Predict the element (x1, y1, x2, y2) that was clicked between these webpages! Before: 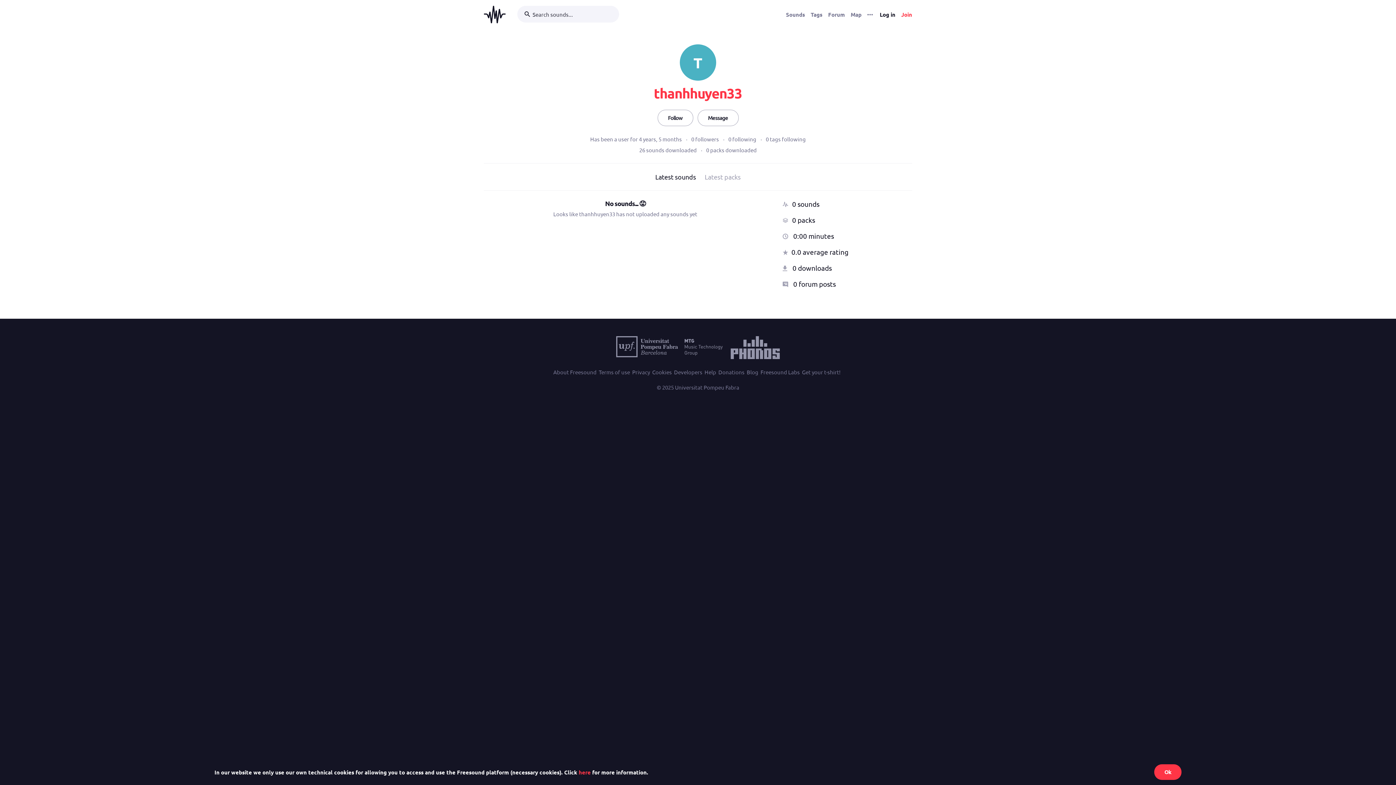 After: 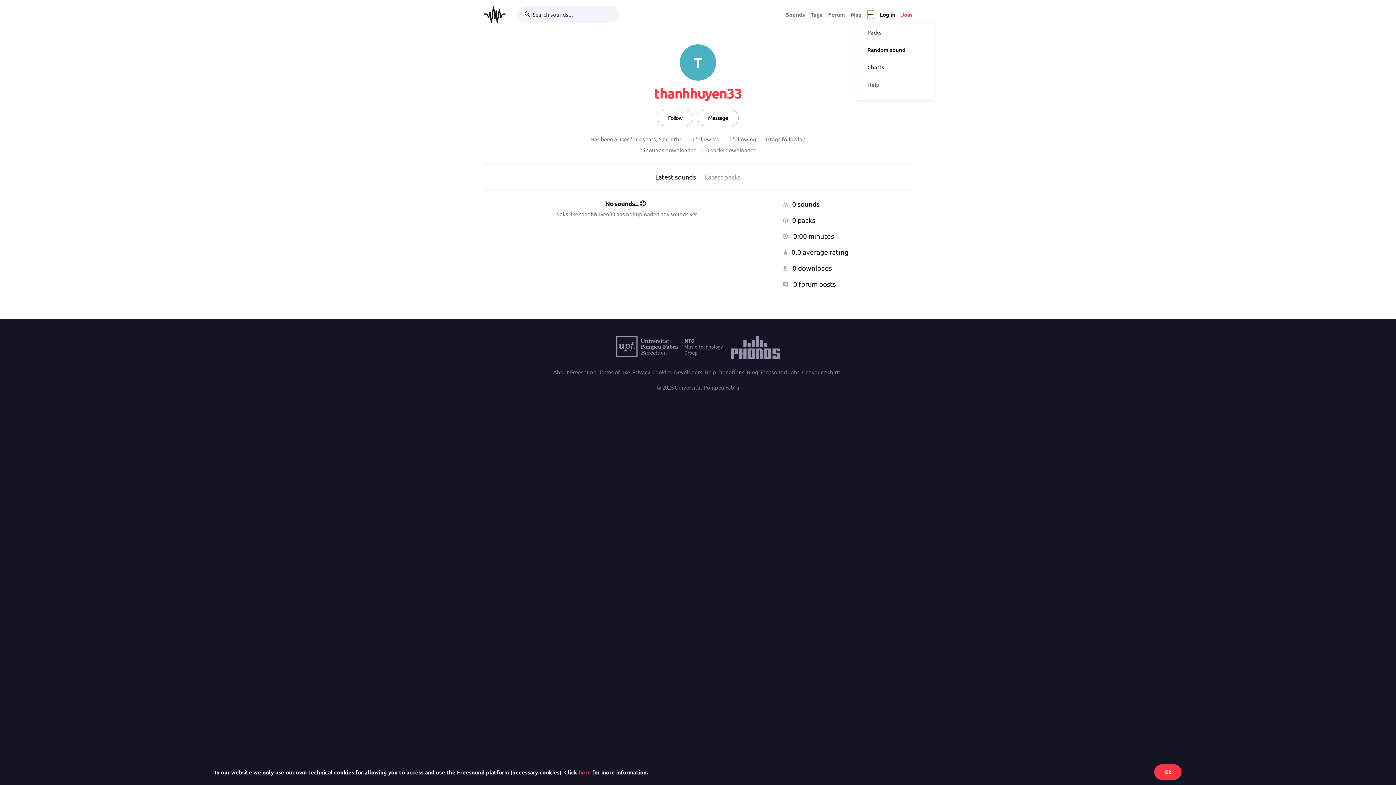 Action: bbox: (867, 10, 874, 18) label: Menu